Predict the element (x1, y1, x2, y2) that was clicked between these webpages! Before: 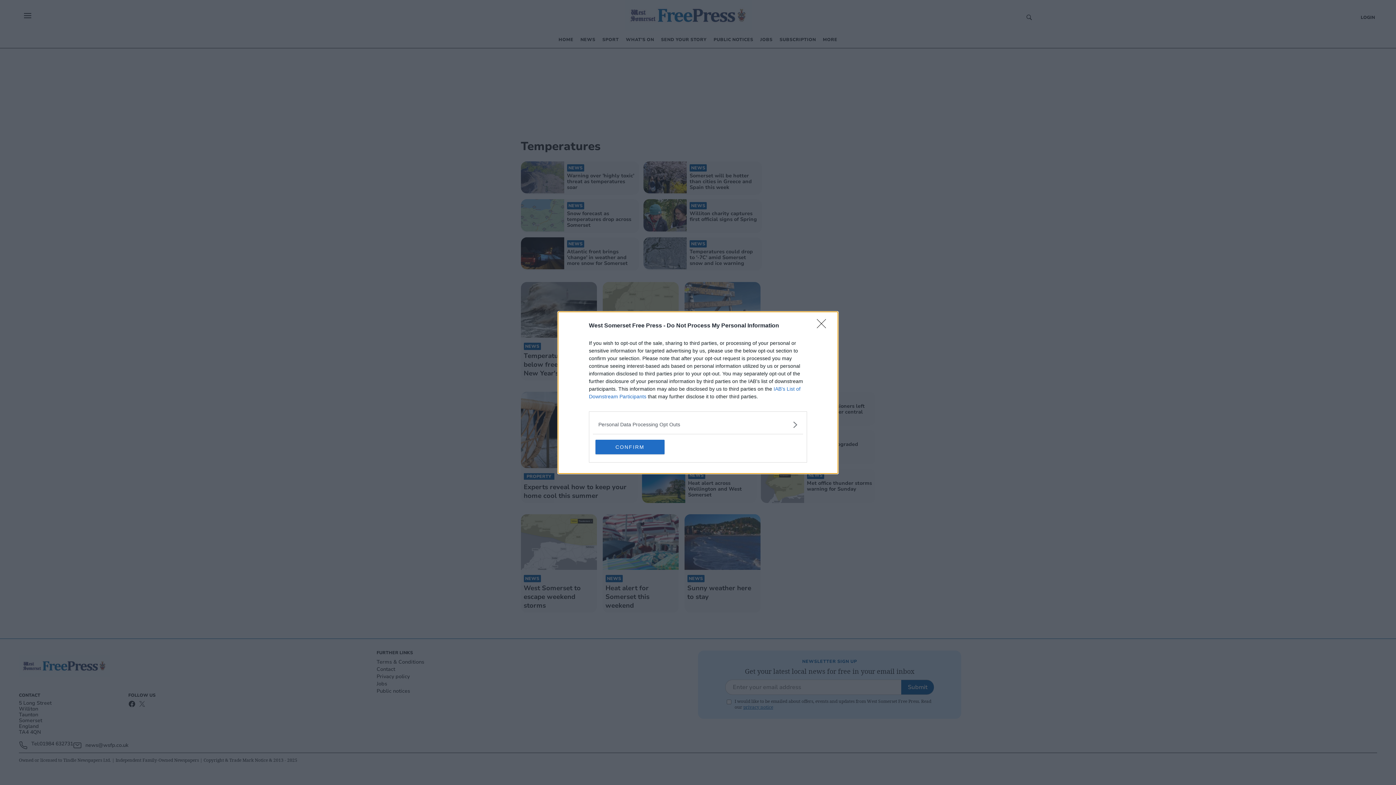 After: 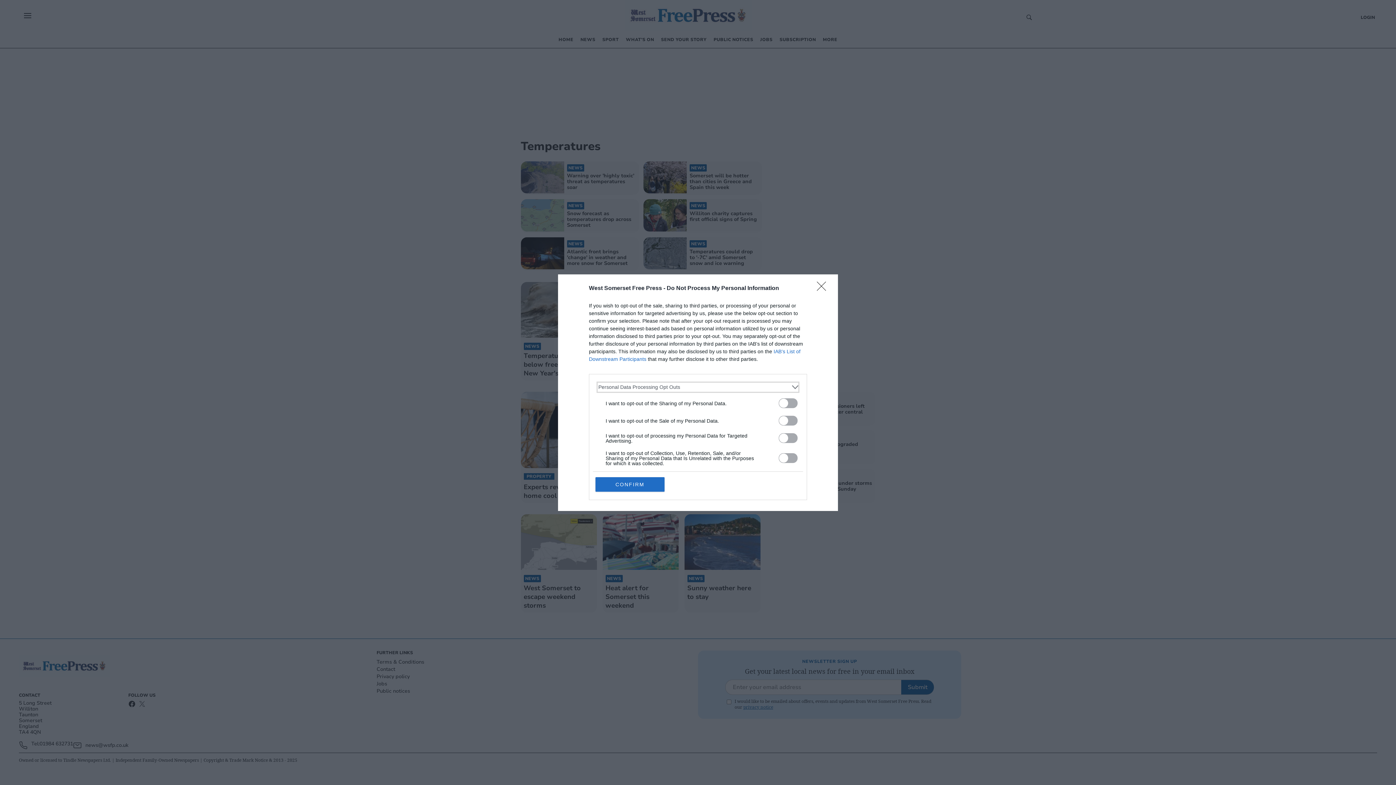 Action: bbox: (598, 420, 797, 428) label: Opt-Outs